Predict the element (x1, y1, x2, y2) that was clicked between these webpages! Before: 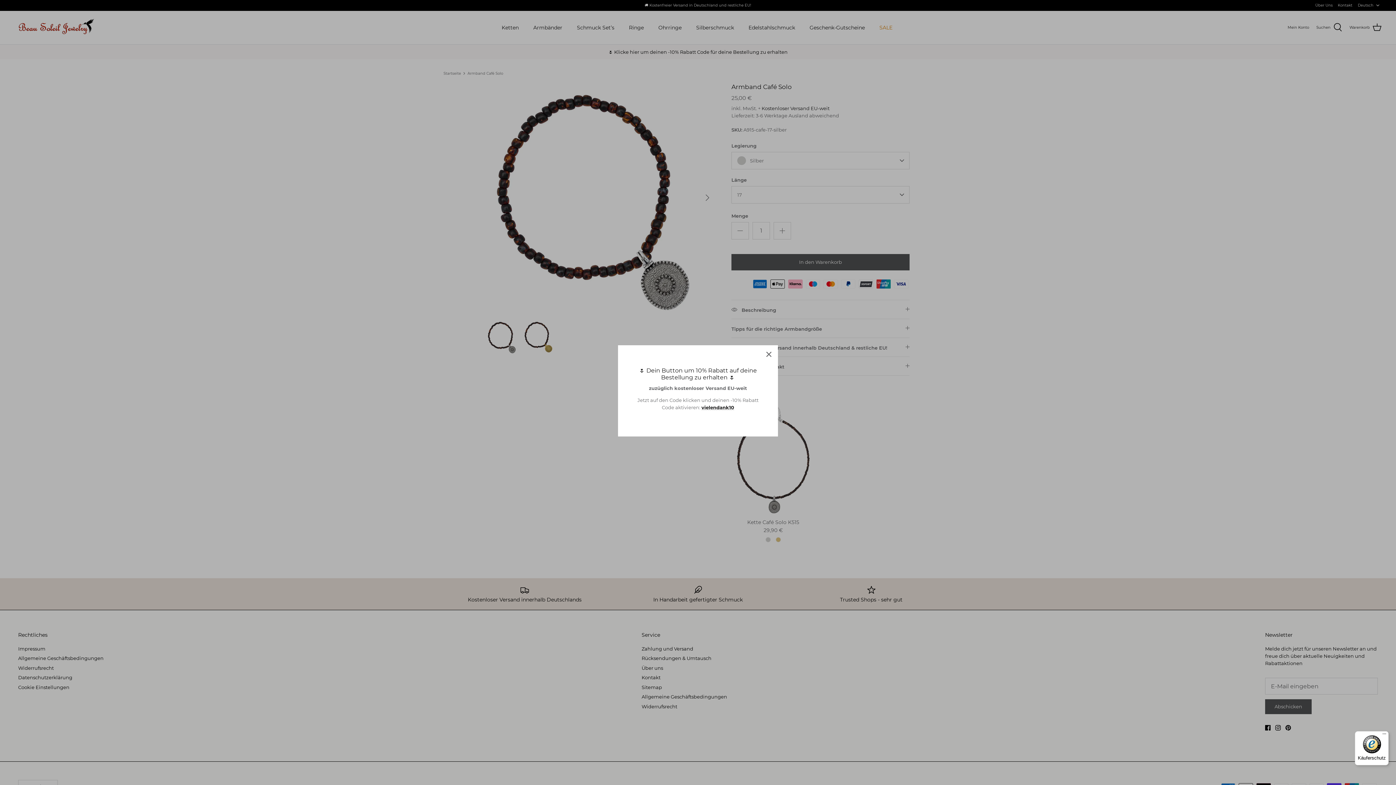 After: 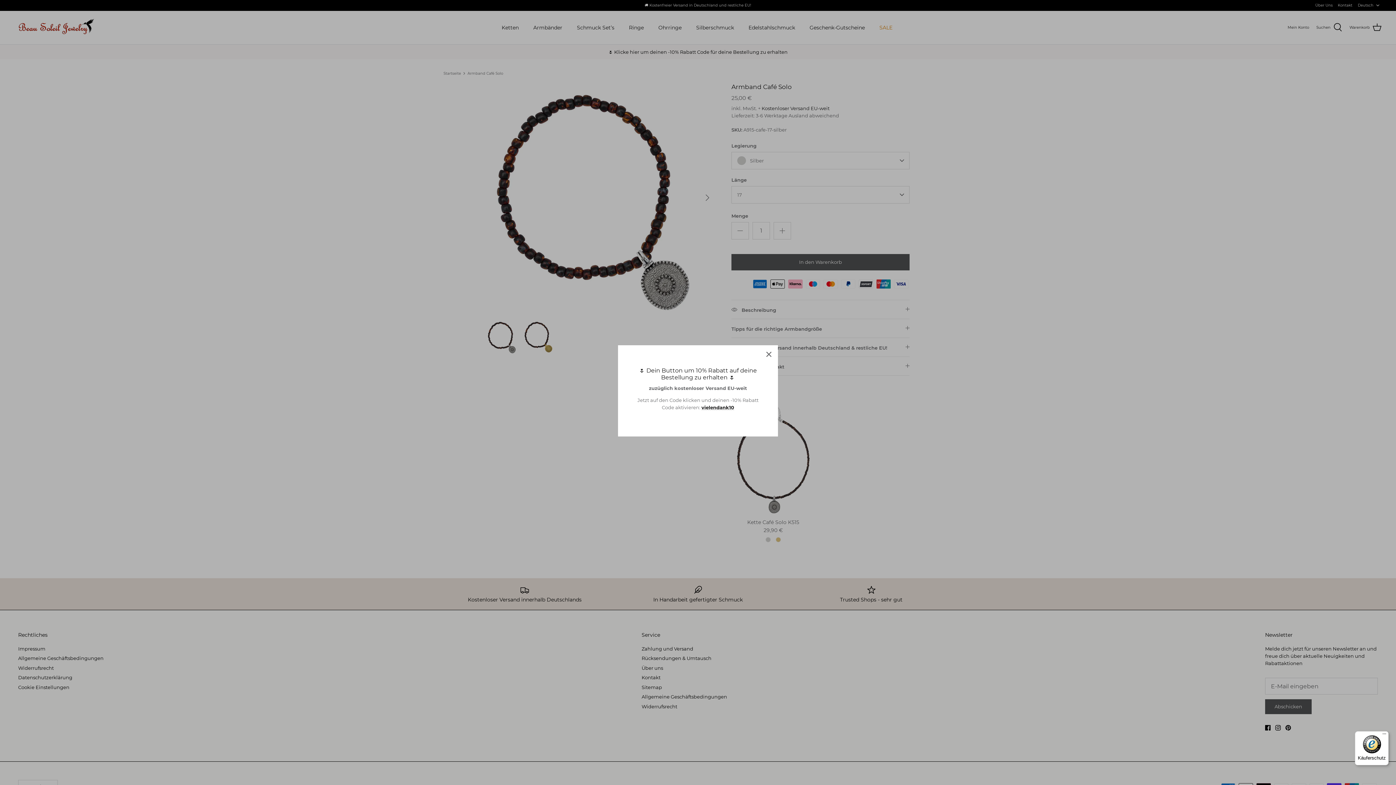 Action: label: Käuferschutz bbox: (1355, 731, 1389, 765)